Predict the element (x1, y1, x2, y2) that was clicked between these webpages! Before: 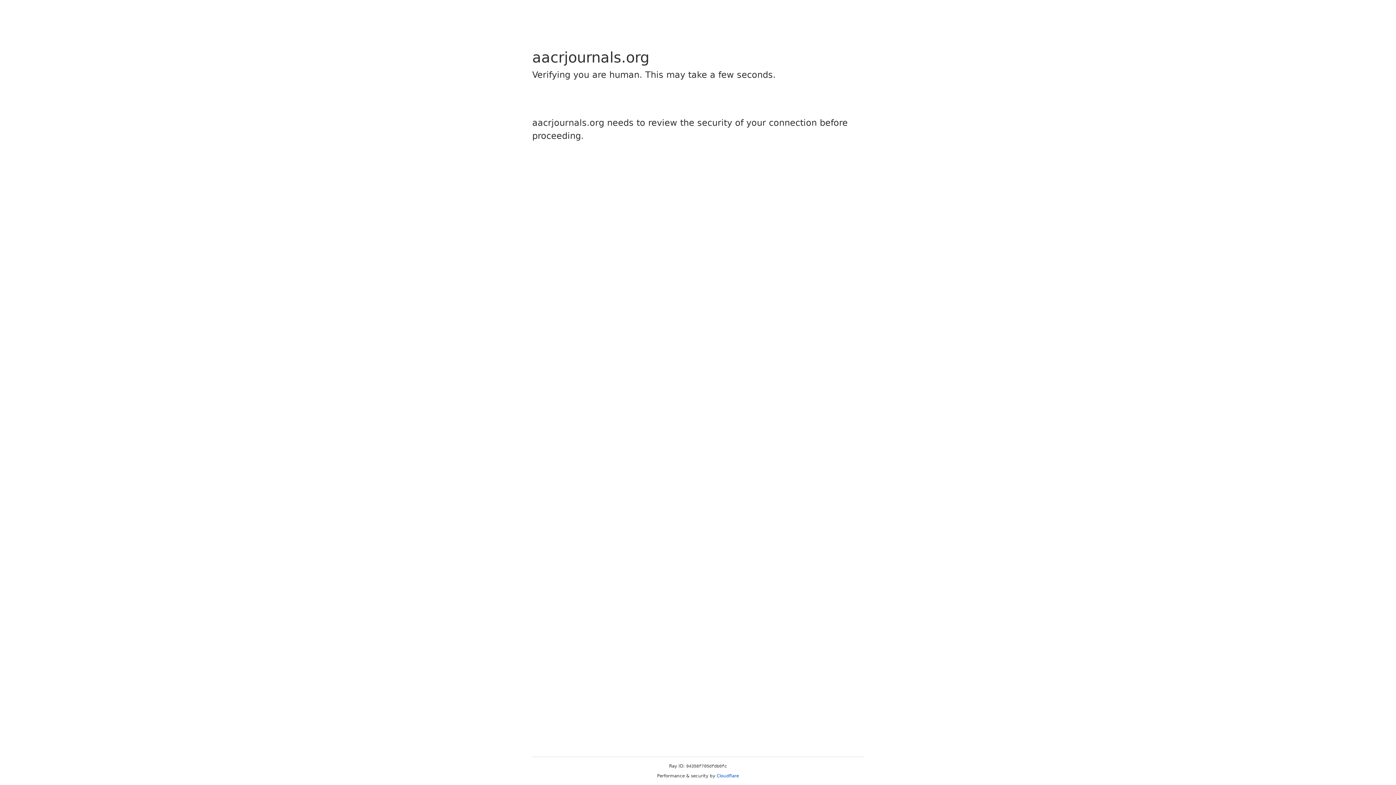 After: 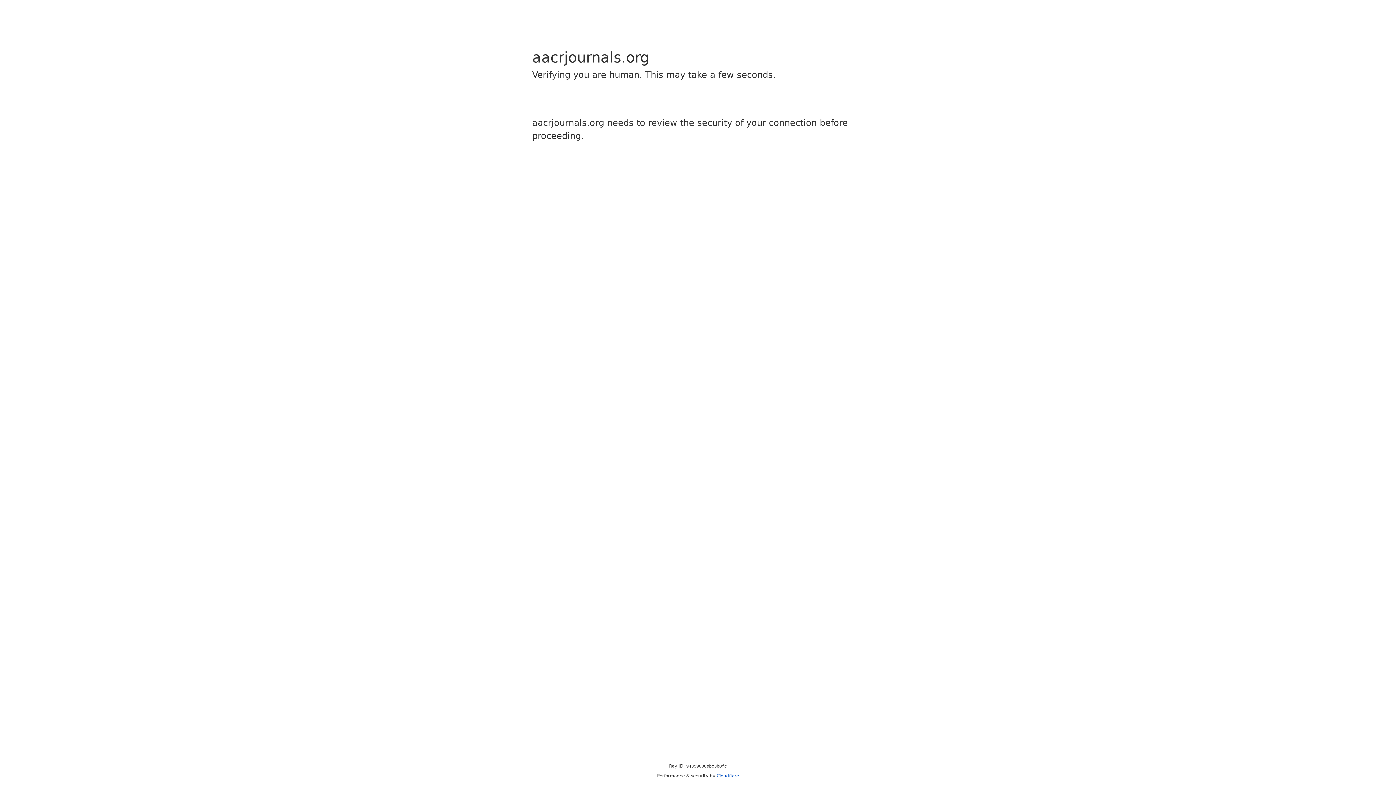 Action: label: Cloudflare bbox: (716, 773, 739, 778)